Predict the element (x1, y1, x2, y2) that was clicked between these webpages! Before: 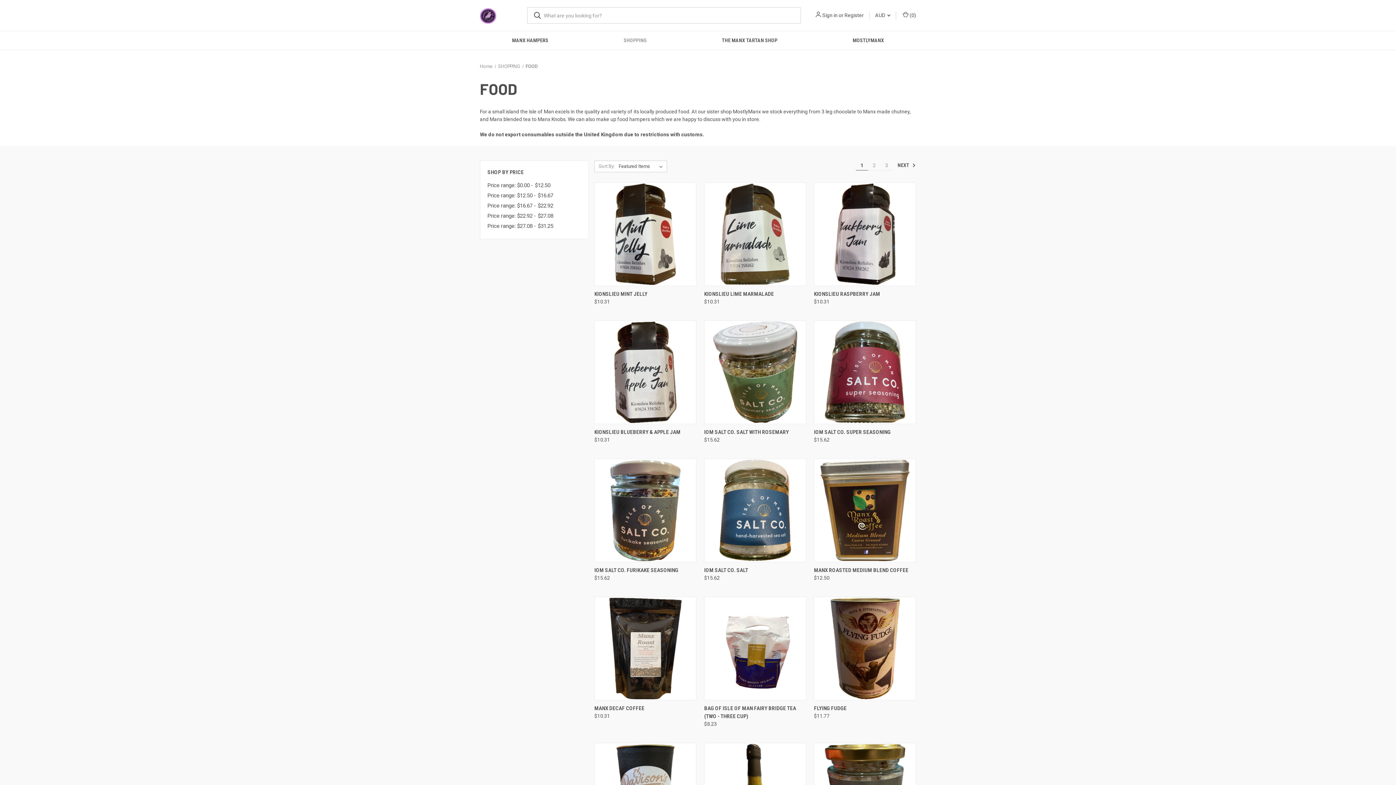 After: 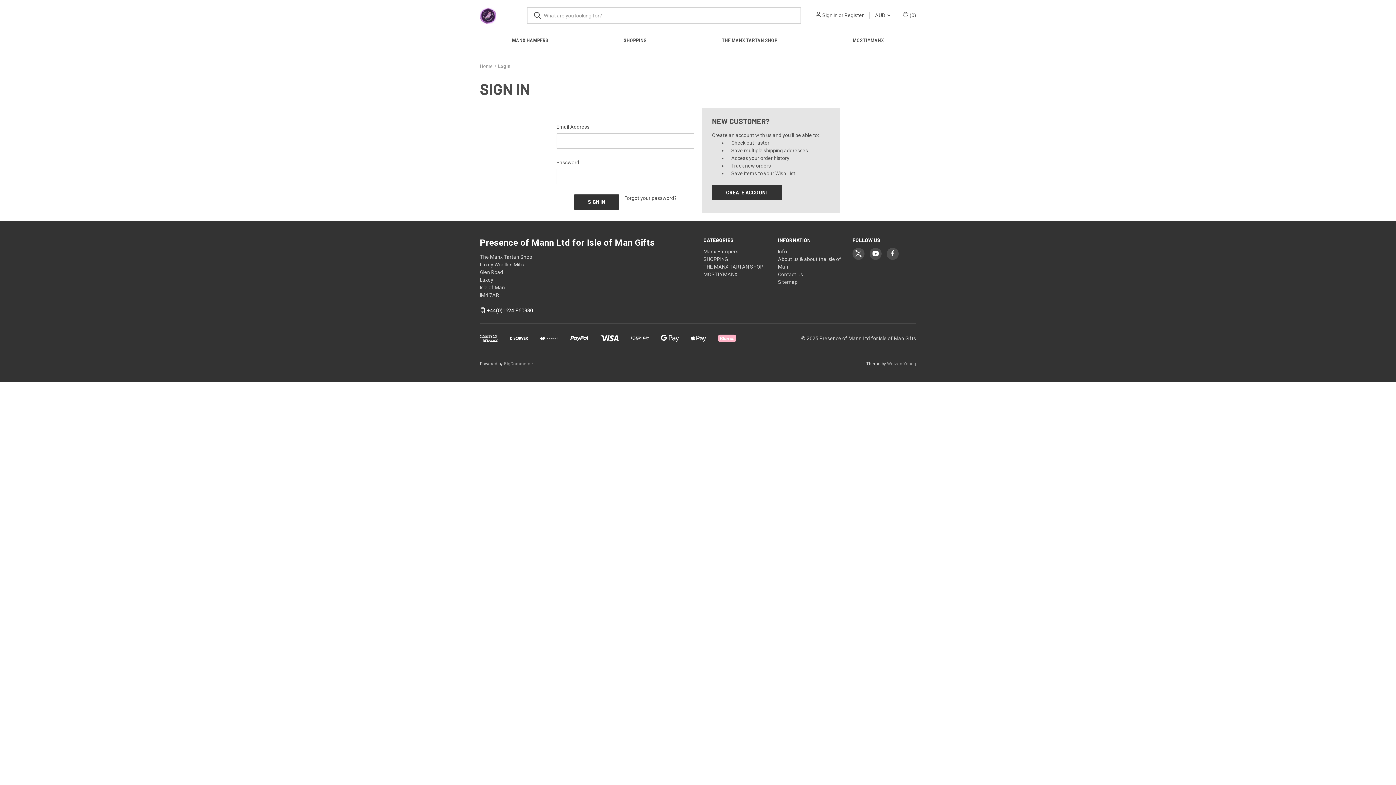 Action: label: Sign in bbox: (822, 11, 837, 19)